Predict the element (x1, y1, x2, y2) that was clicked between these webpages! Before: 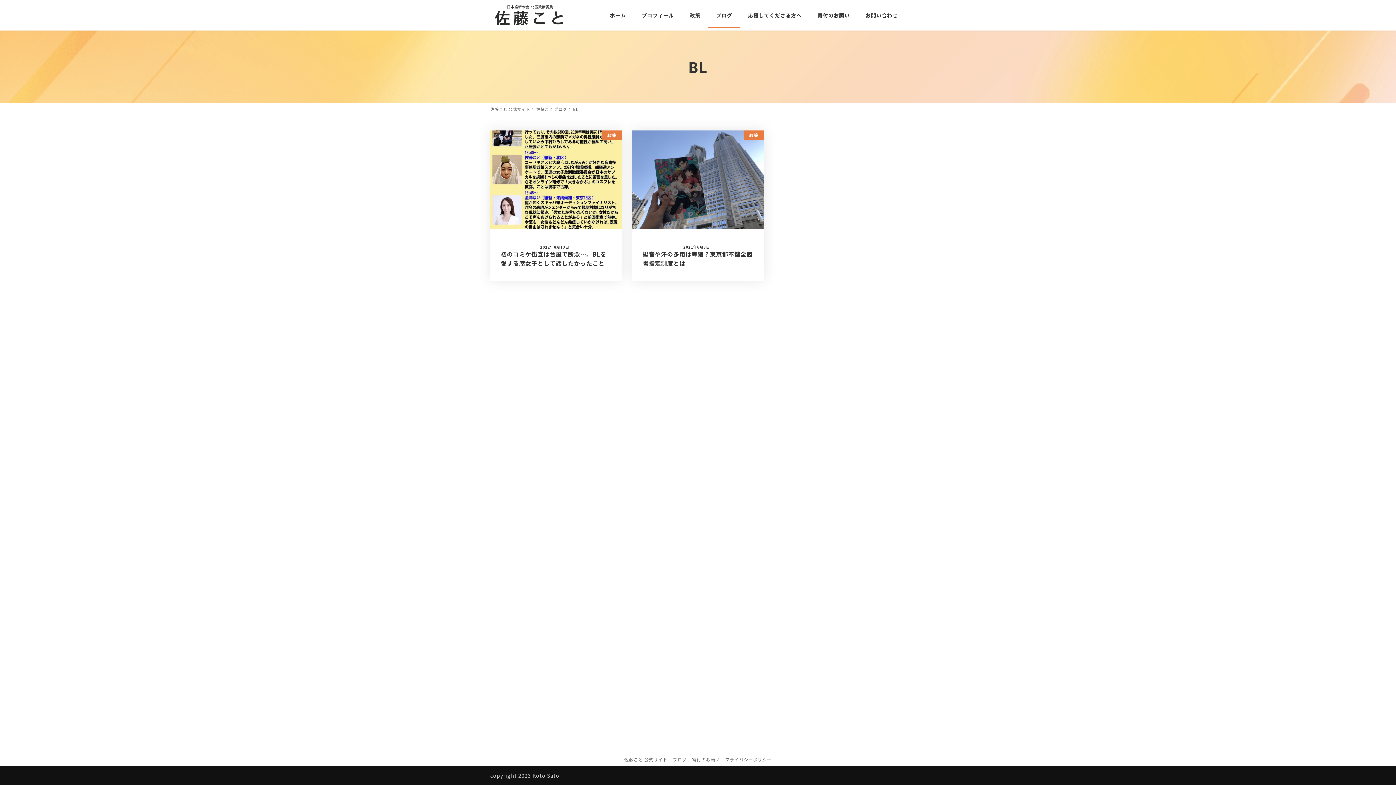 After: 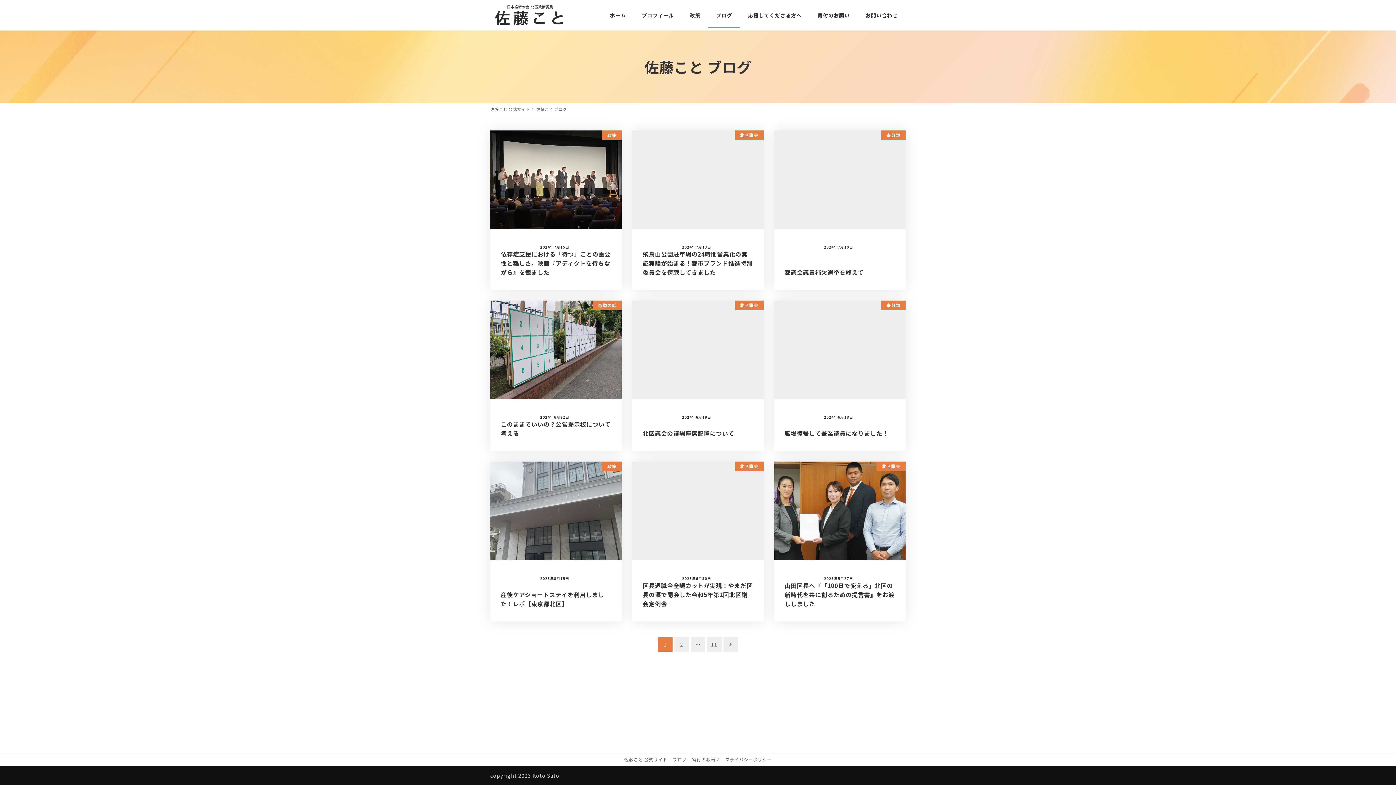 Action: bbox: (708, 3, 740, 27) label: ブログ